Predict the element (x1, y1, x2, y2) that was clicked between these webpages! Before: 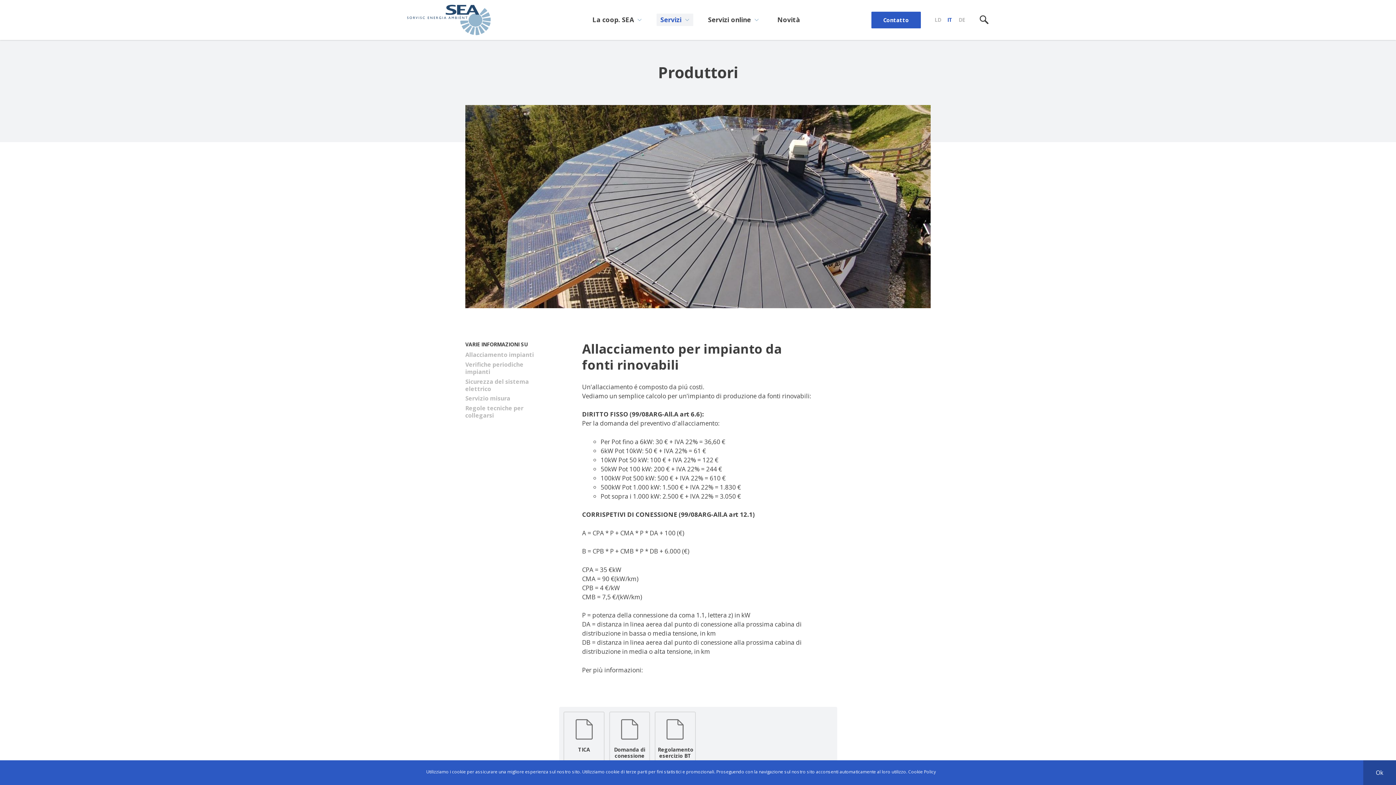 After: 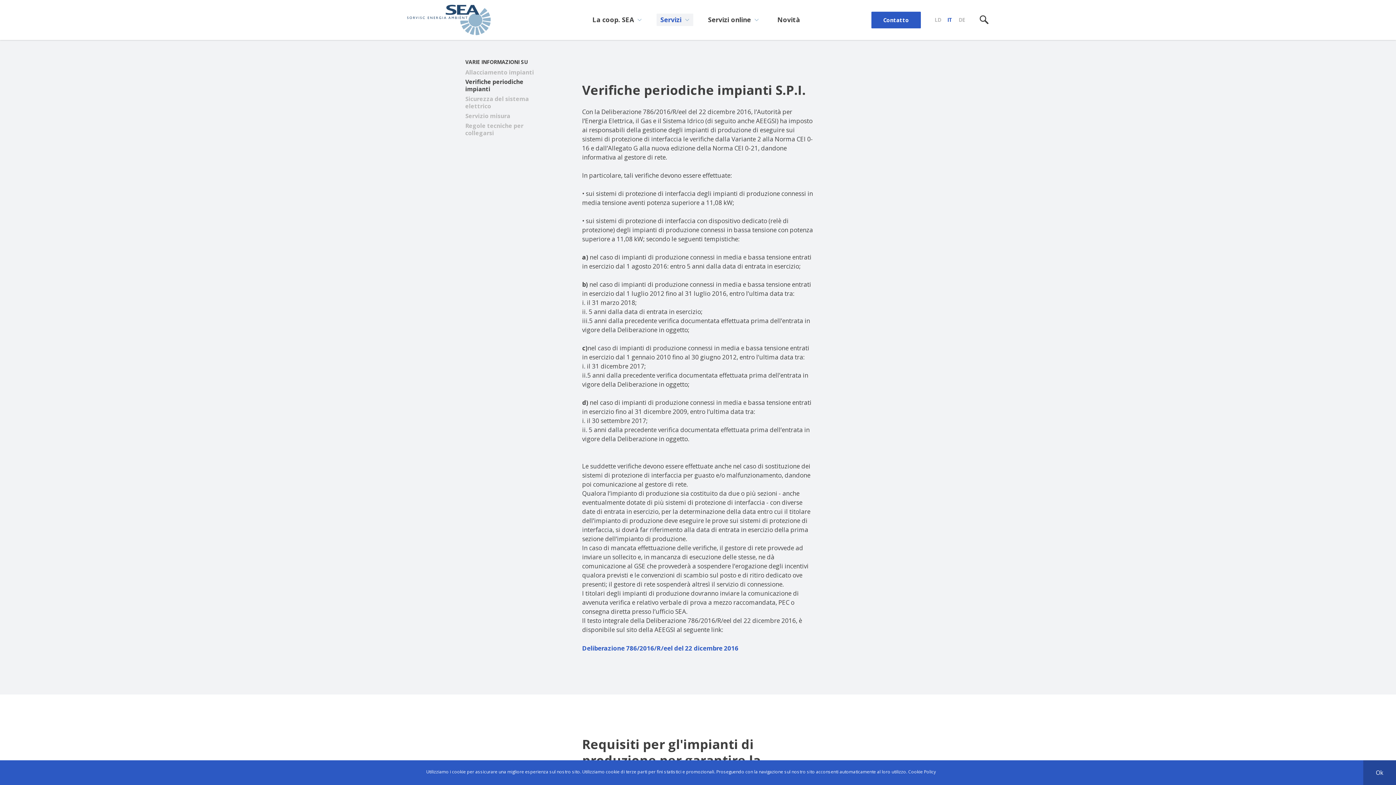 Action: bbox: (465, 360, 523, 375) label: Verifiche periodiche impianti